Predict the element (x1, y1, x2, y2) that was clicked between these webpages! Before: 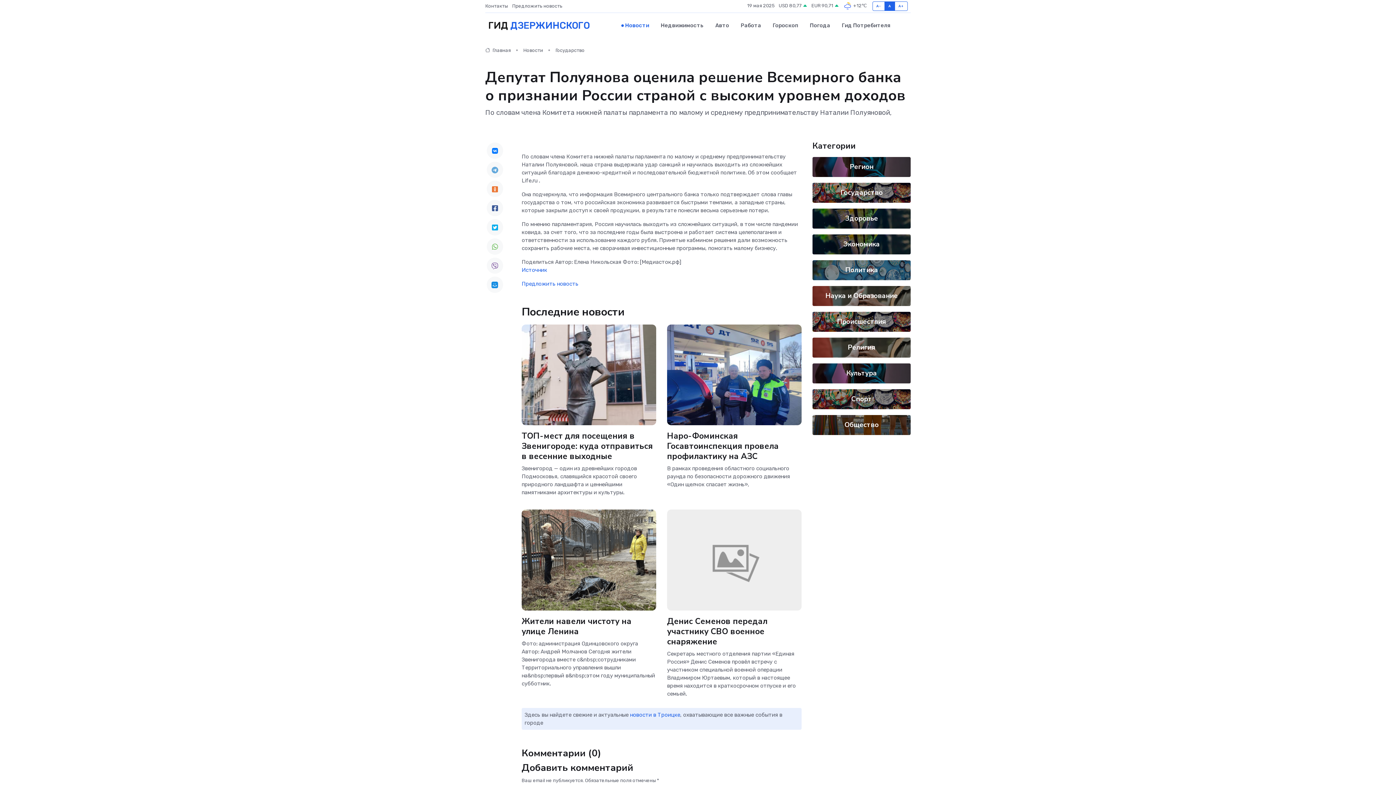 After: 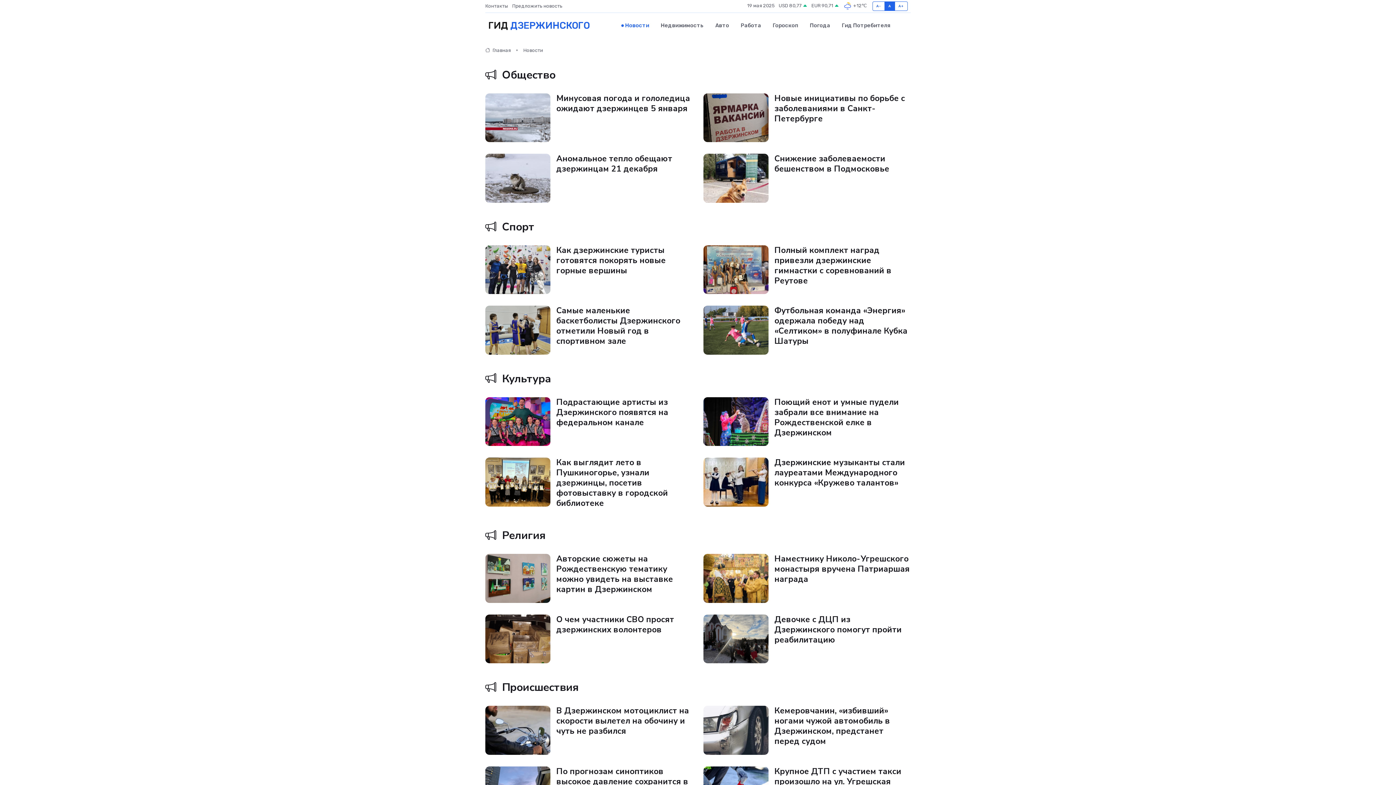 Action: label: Новости bbox: (523, 47, 543, 53)